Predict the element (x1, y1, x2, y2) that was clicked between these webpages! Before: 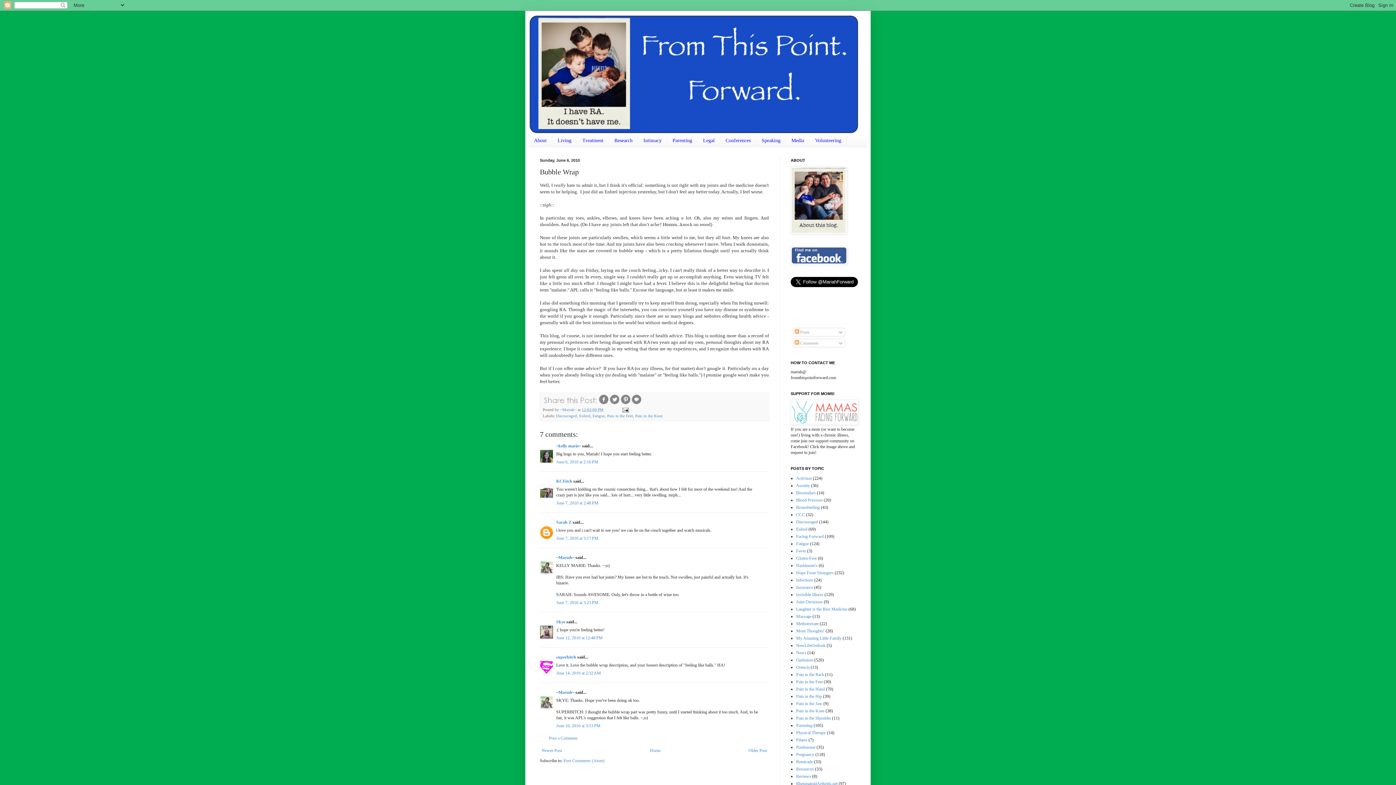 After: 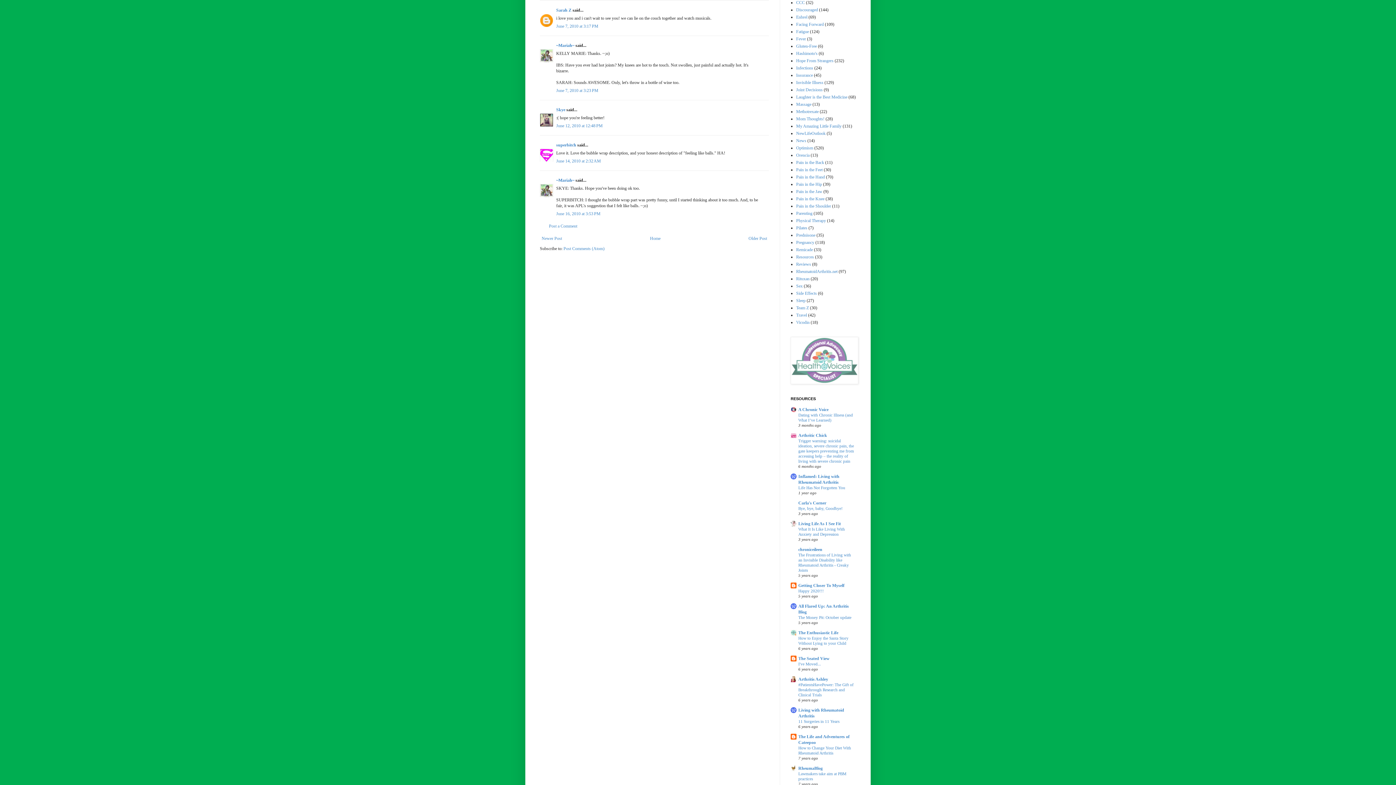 Action: label: June 7, 2010 at 3:17 PM bbox: (556, 535, 598, 541)